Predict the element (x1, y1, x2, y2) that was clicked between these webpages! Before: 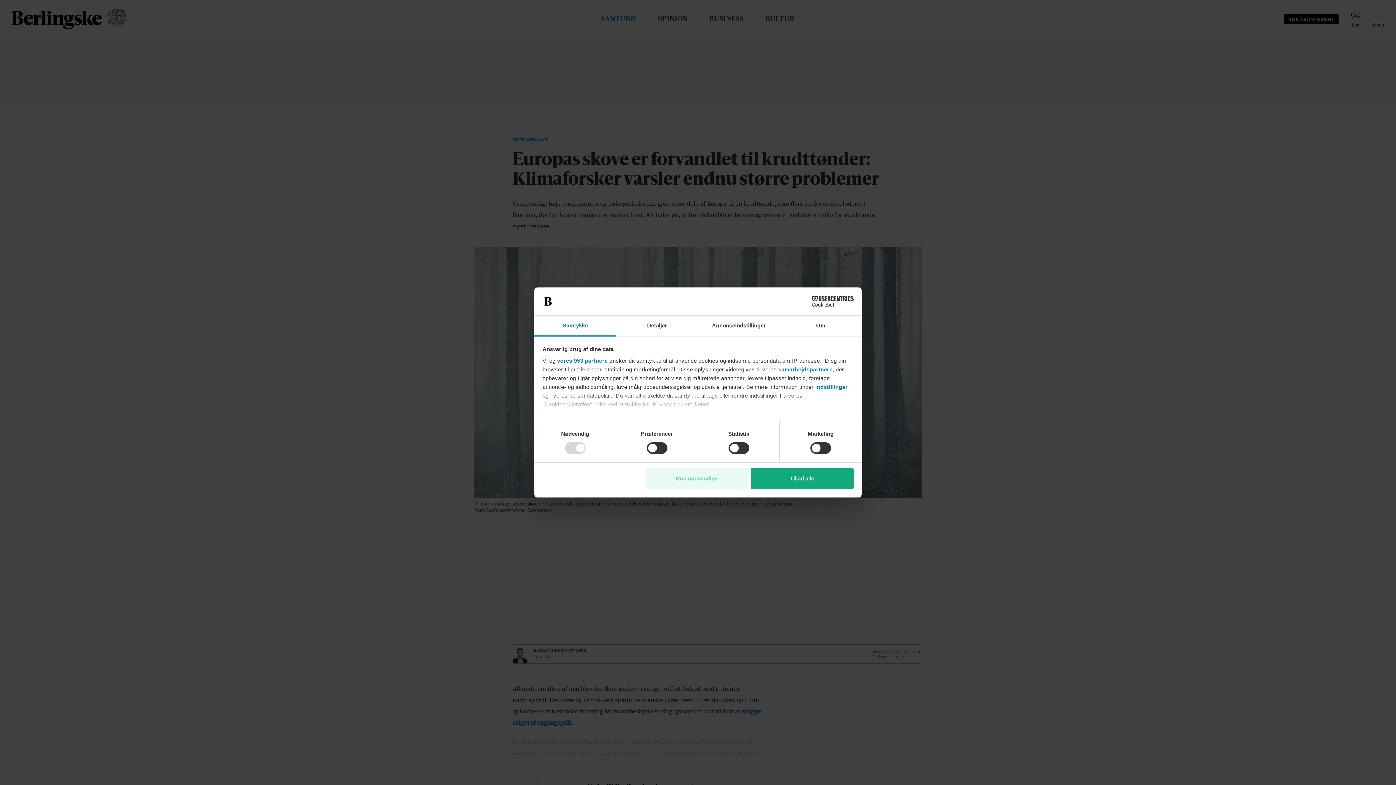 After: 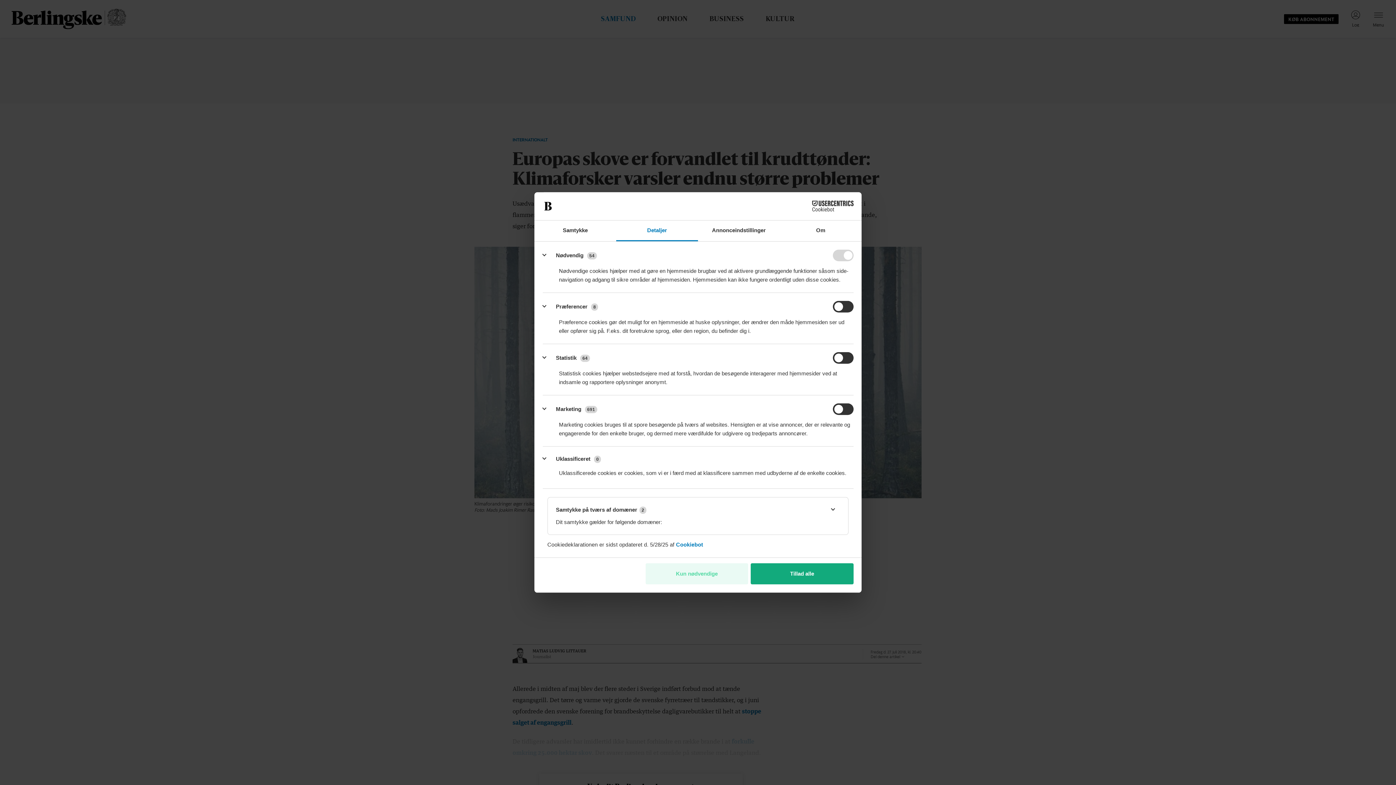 Action: label: Detaljer bbox: (616, 315, 698, 336)